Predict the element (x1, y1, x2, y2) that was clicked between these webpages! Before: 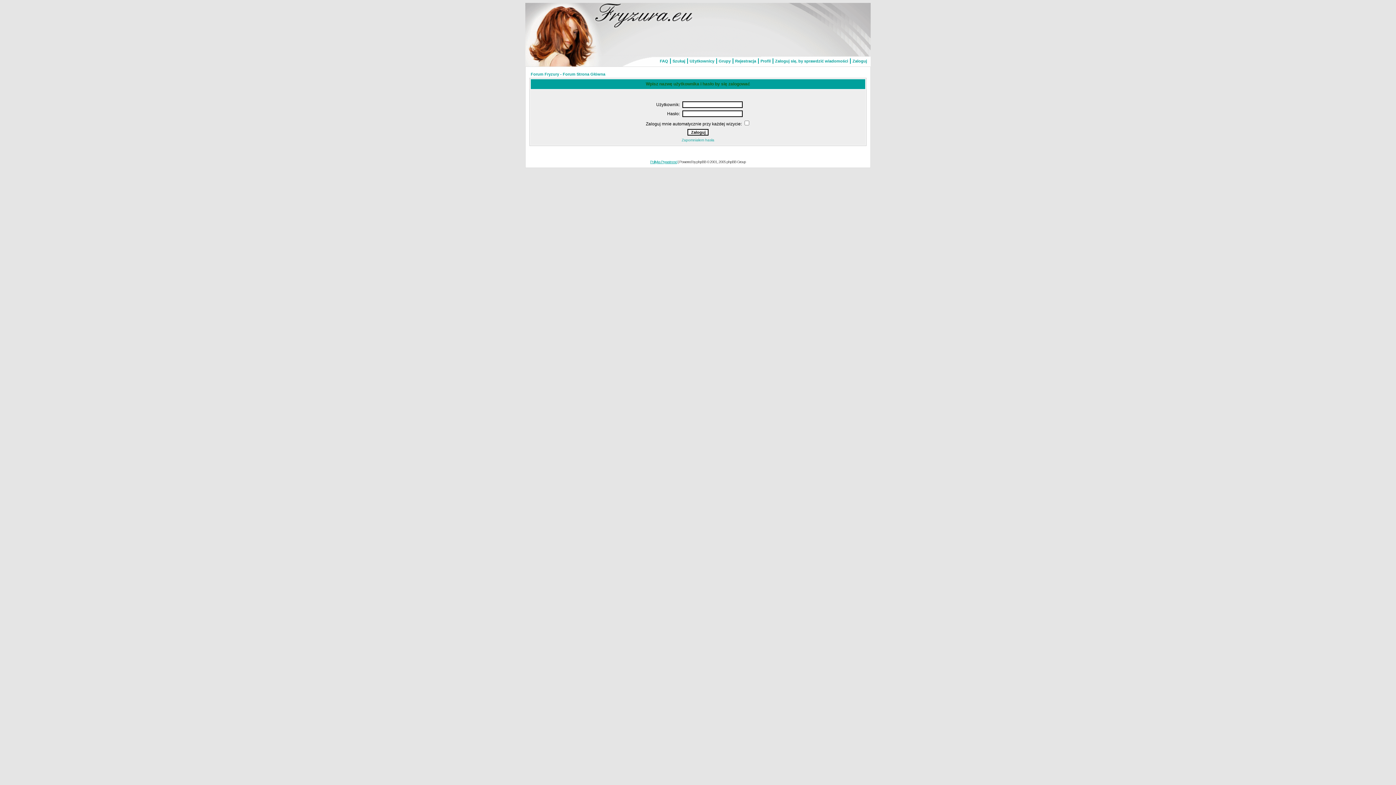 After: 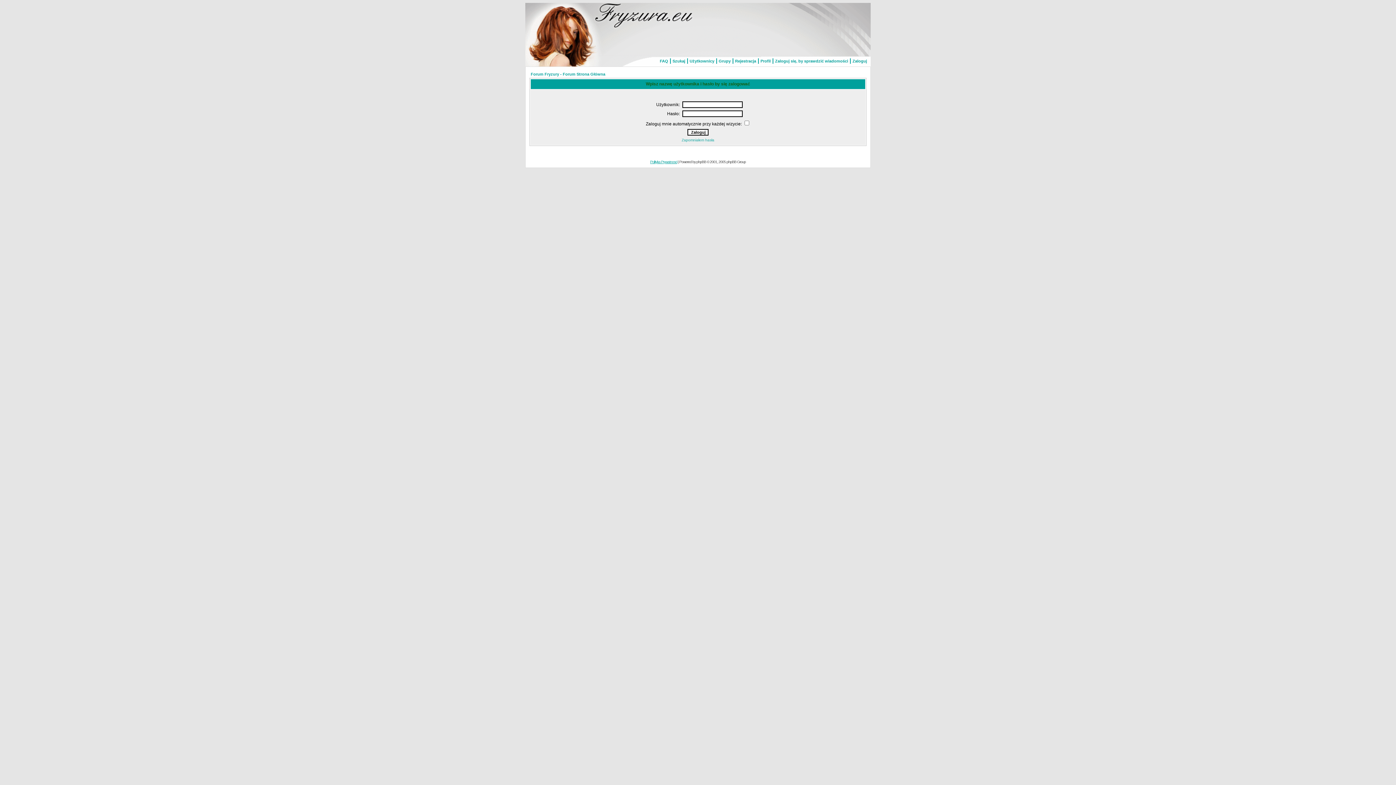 Action: label: Profil bbox: (760, 58, 770, 63)